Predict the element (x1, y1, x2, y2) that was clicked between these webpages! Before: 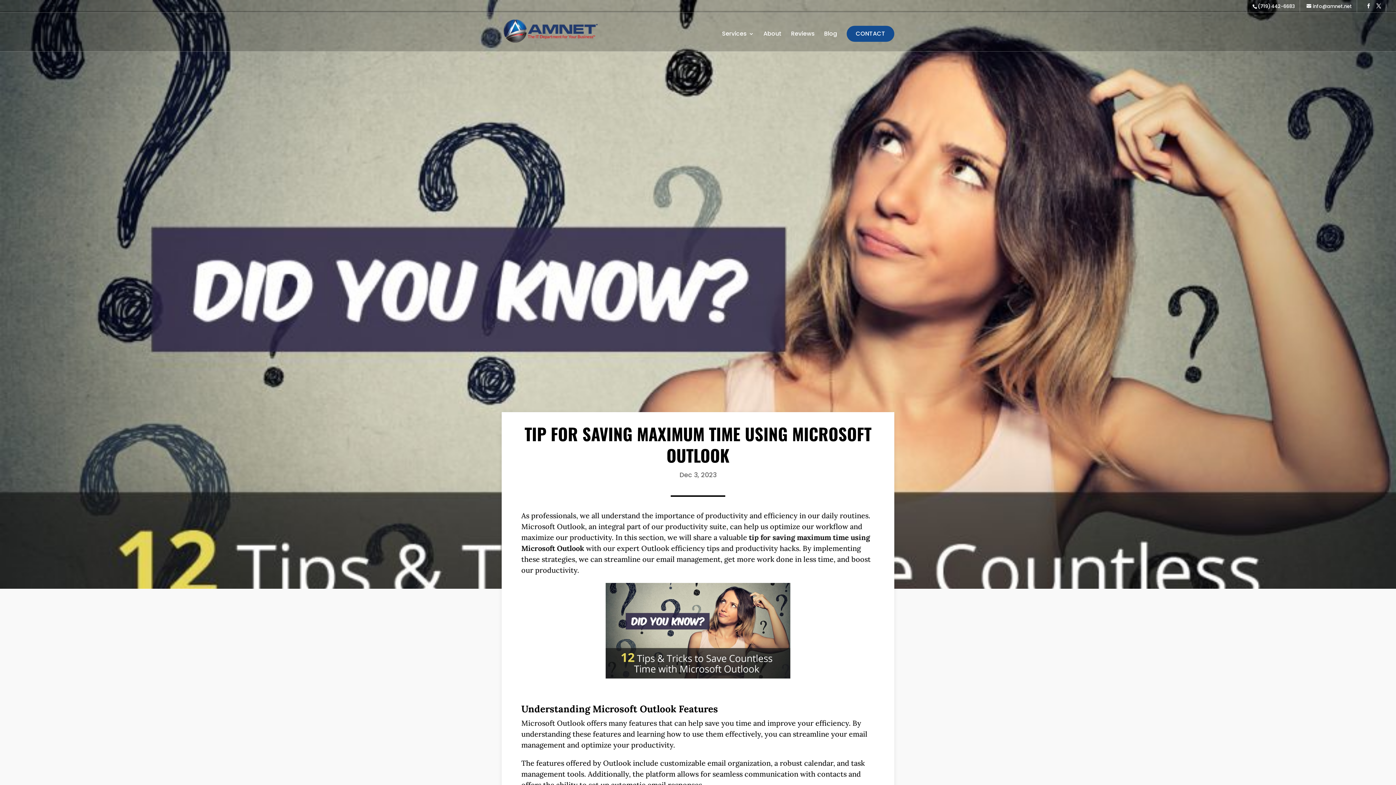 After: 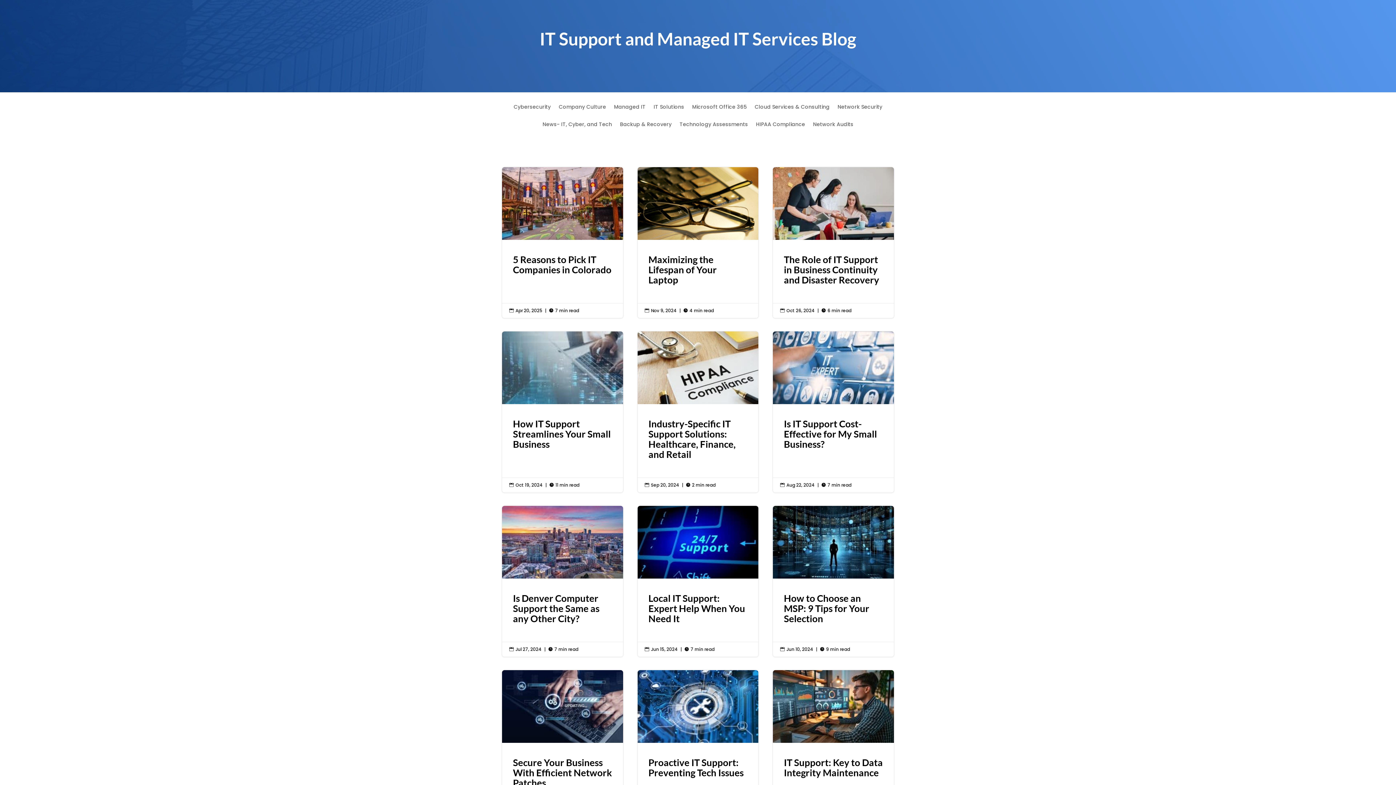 Action: bbox: (824, 31, 837, 51) label: Blog